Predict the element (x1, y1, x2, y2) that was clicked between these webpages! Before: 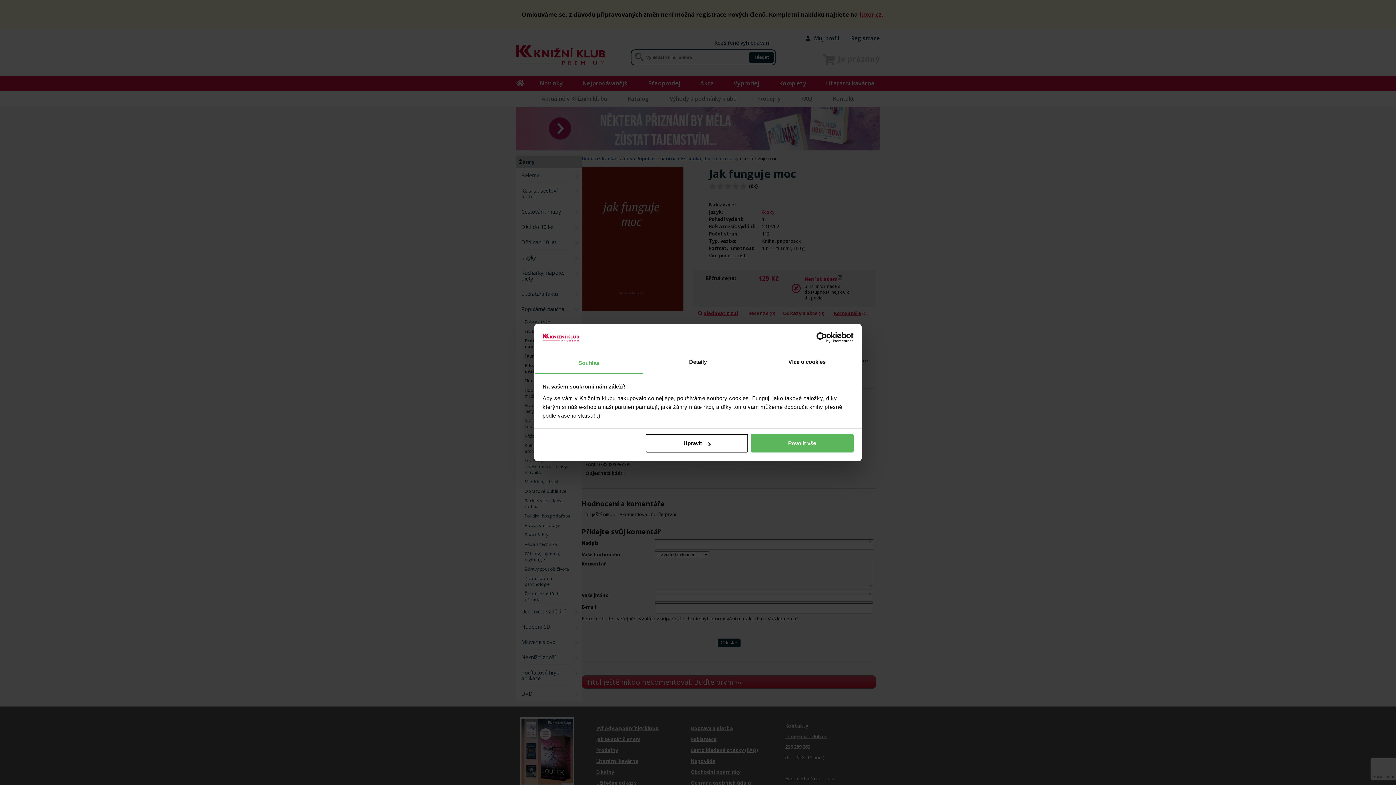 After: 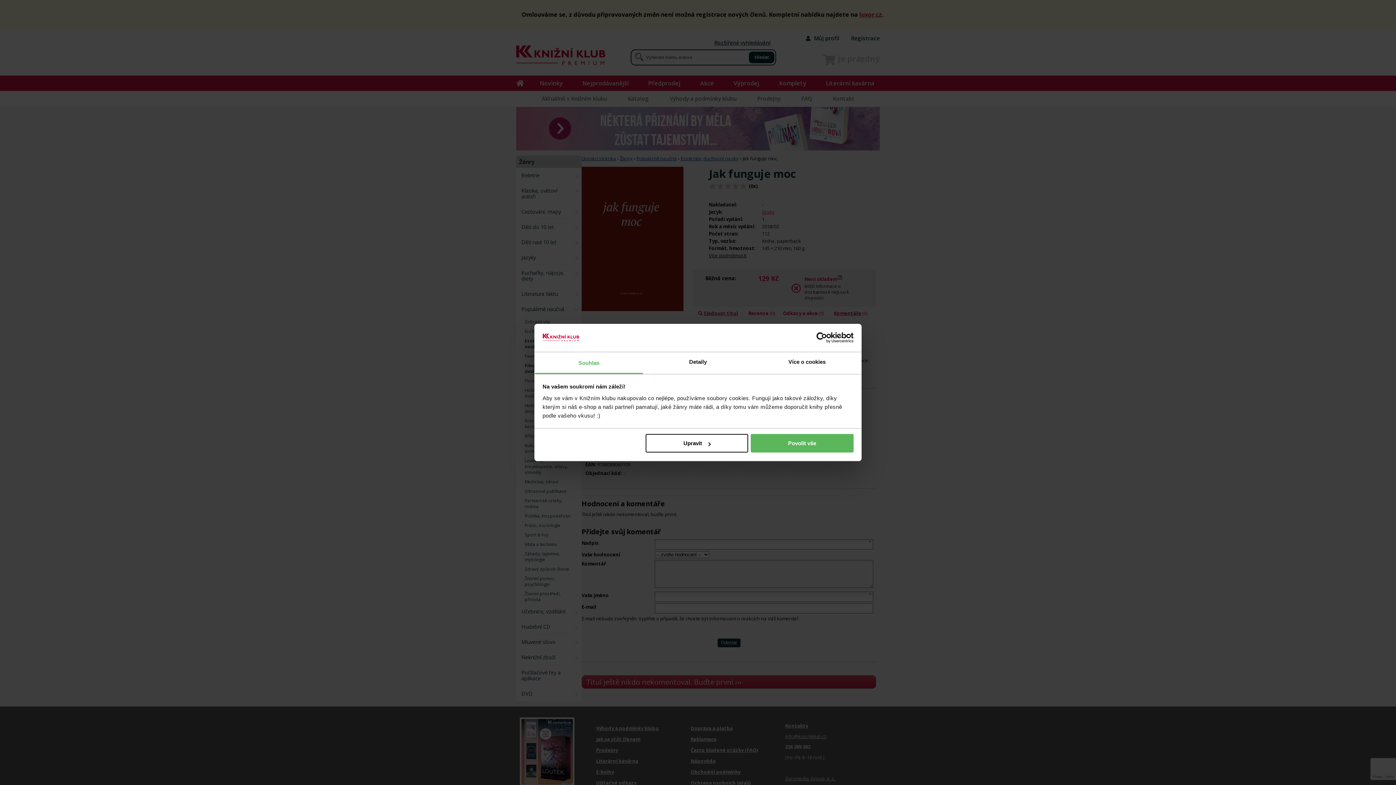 Action: label: Souhlas bbox: (534, 352, 643, 374)